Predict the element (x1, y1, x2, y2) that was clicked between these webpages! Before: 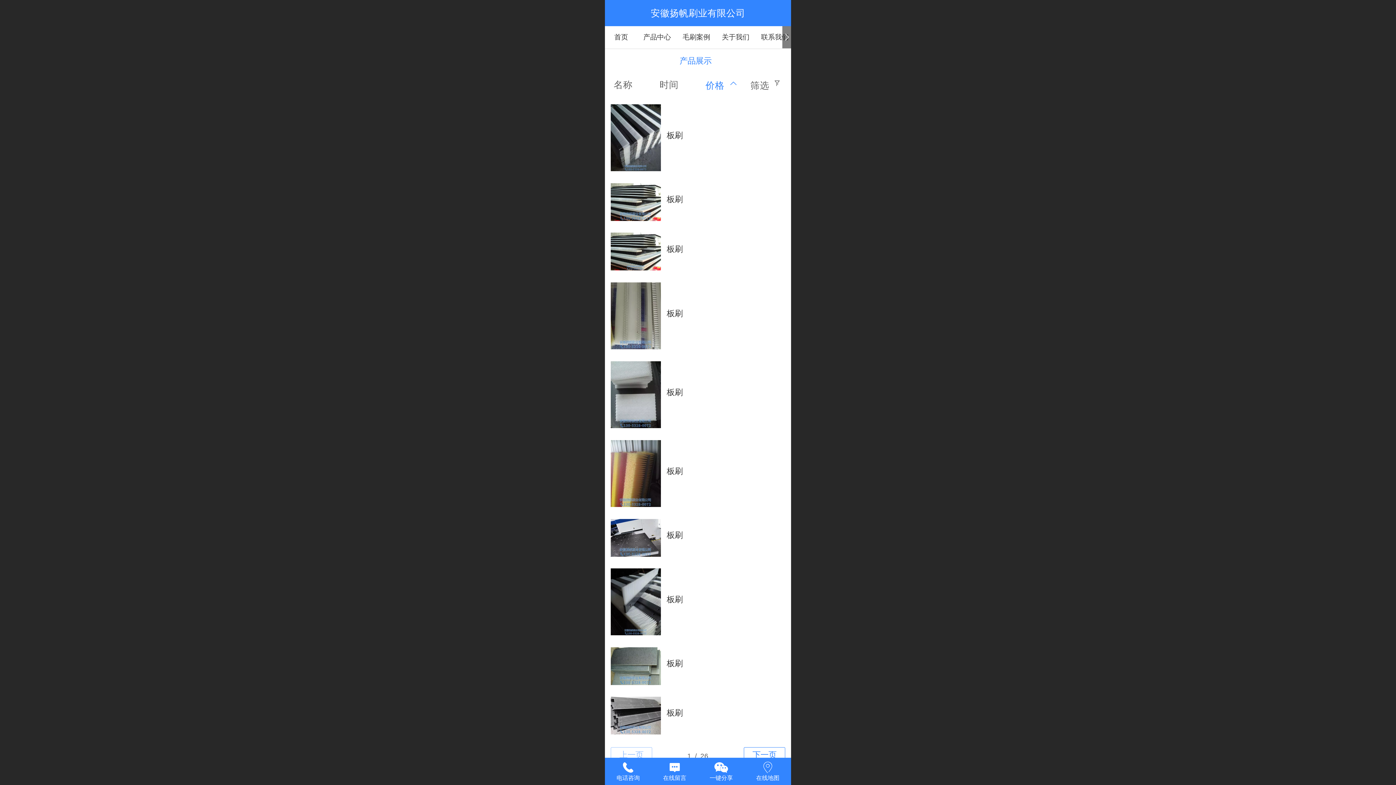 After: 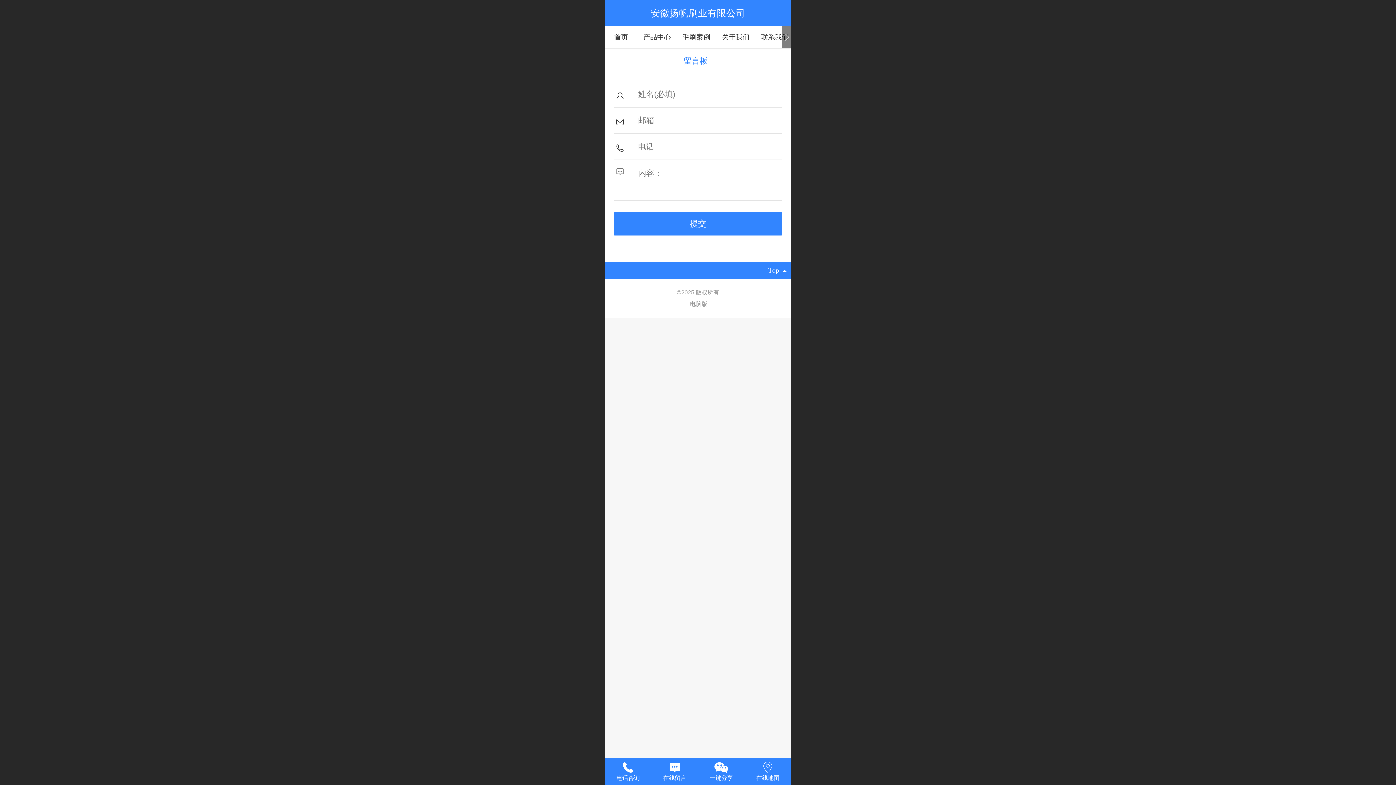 Action: bbox: (651, 759, 698, 777) label: 在线留言